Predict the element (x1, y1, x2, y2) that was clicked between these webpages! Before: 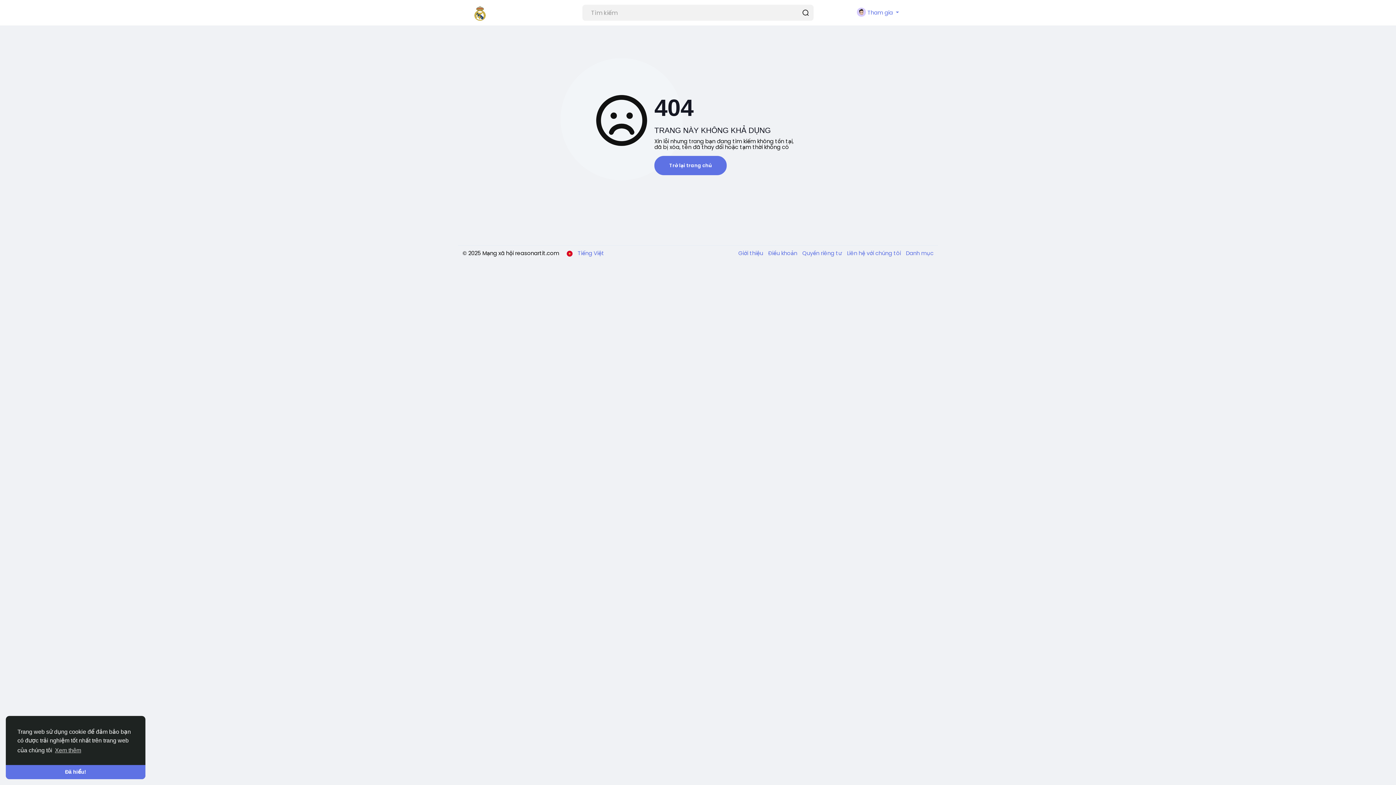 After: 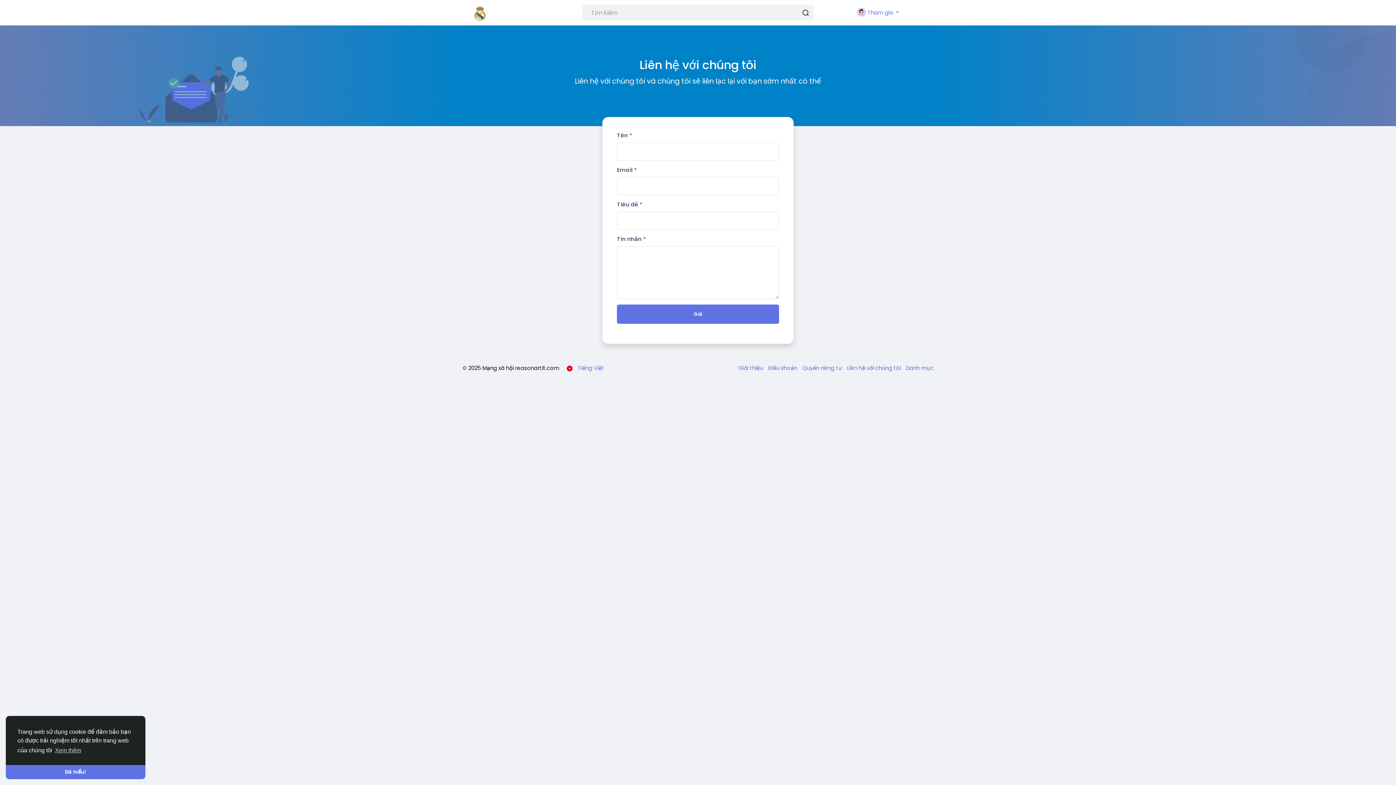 Action: bbox: (843, 249, 902, 257) label: Liên hệ với chúng tôi 